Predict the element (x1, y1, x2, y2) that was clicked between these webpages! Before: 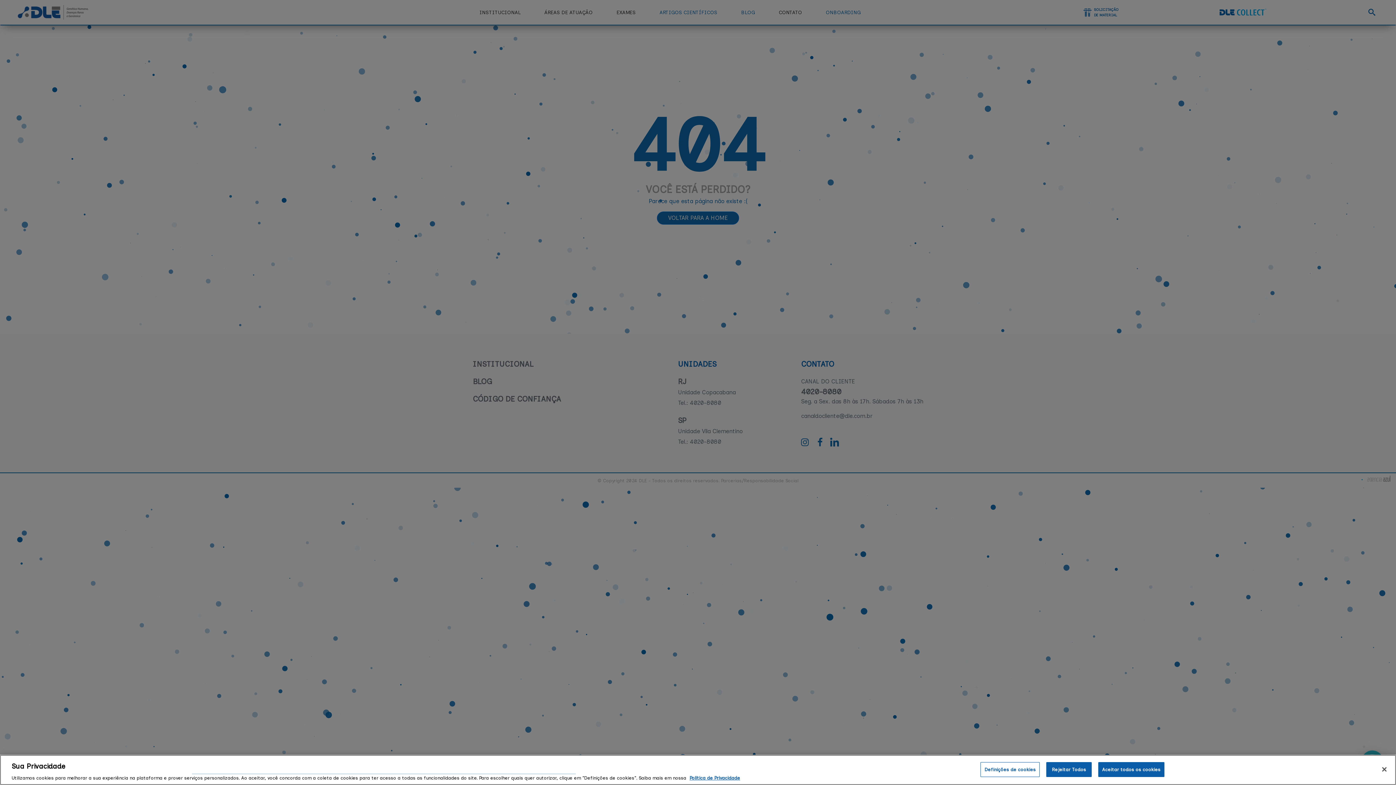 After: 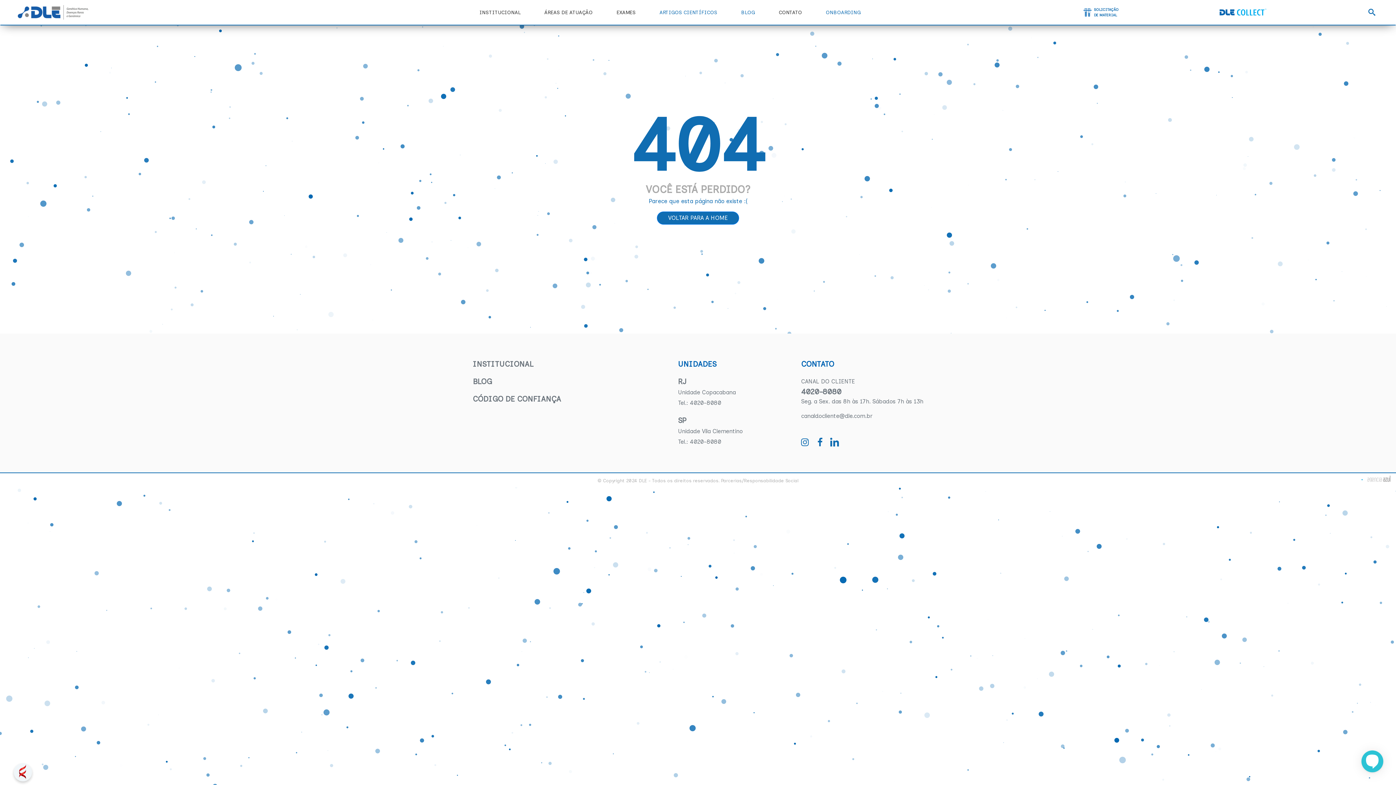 Action: bbox: (1046, 762, 1092, 777) label: Rejeitar Todos